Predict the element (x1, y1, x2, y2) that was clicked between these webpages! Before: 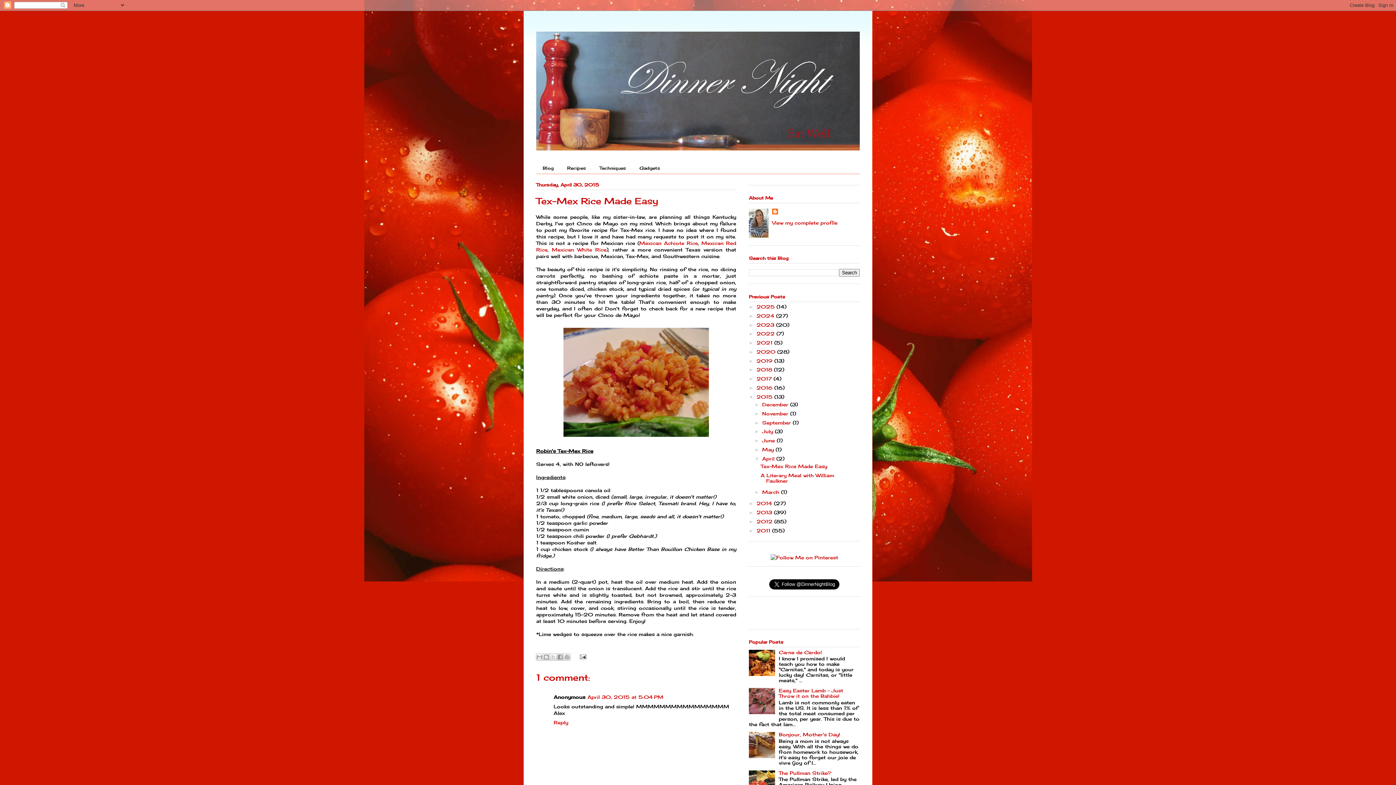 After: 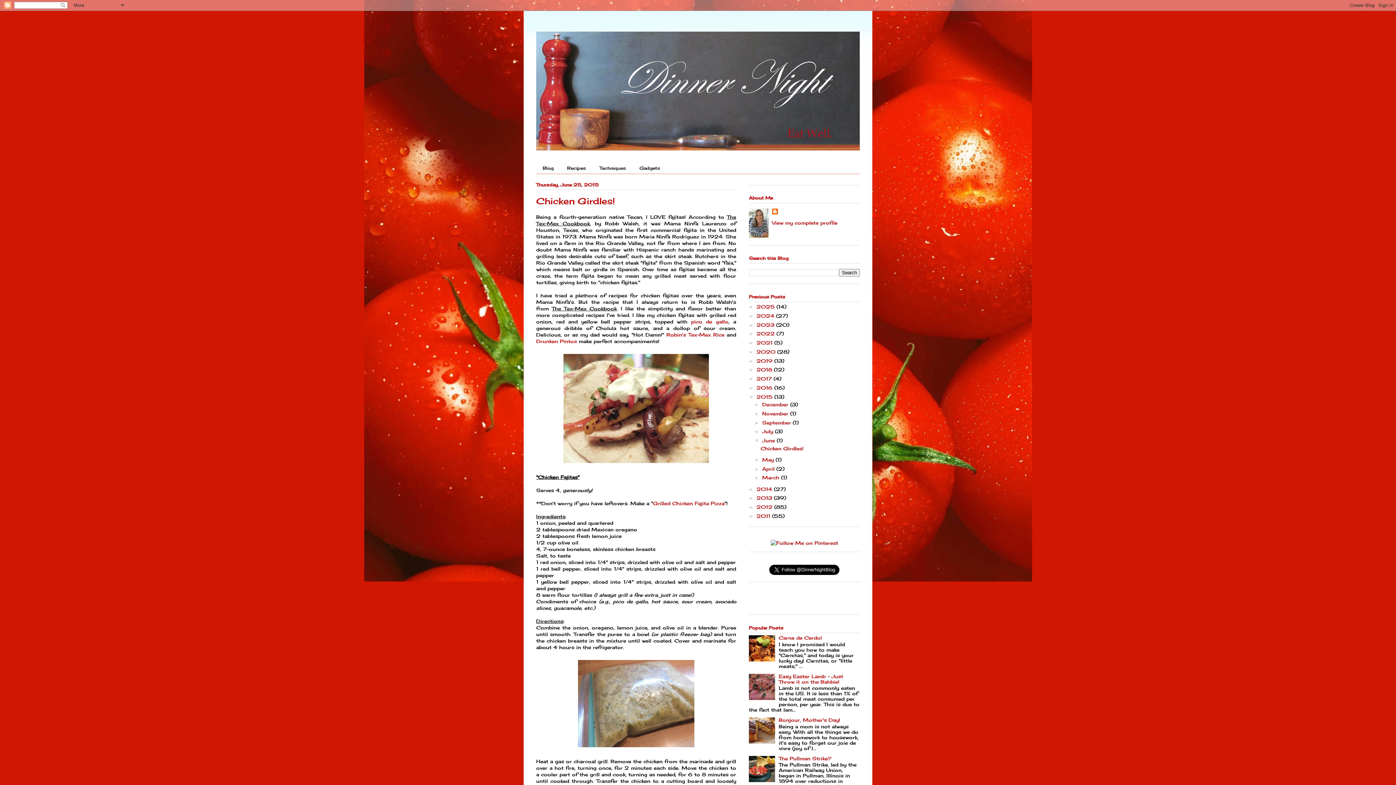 Action: label: June  bbox: (762, 437, 776, 443)